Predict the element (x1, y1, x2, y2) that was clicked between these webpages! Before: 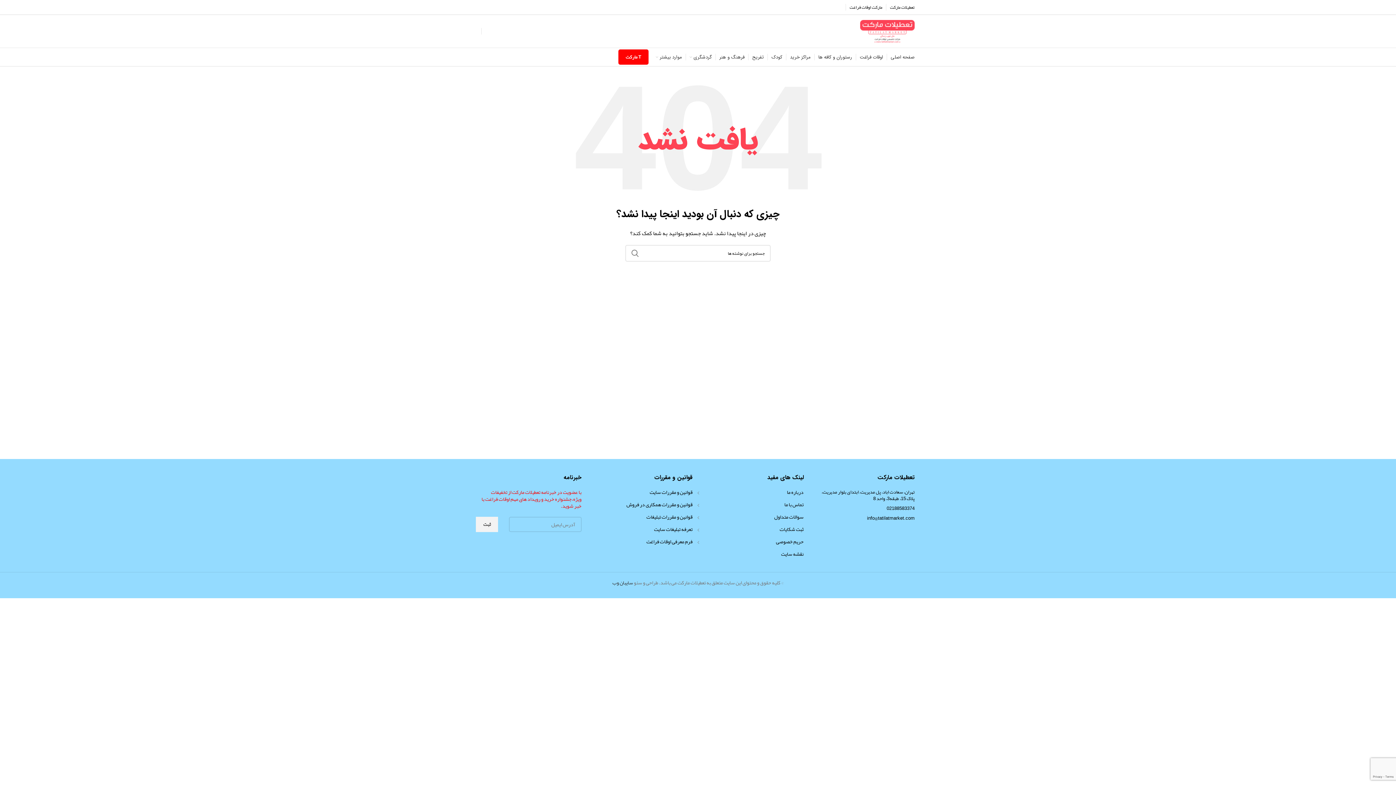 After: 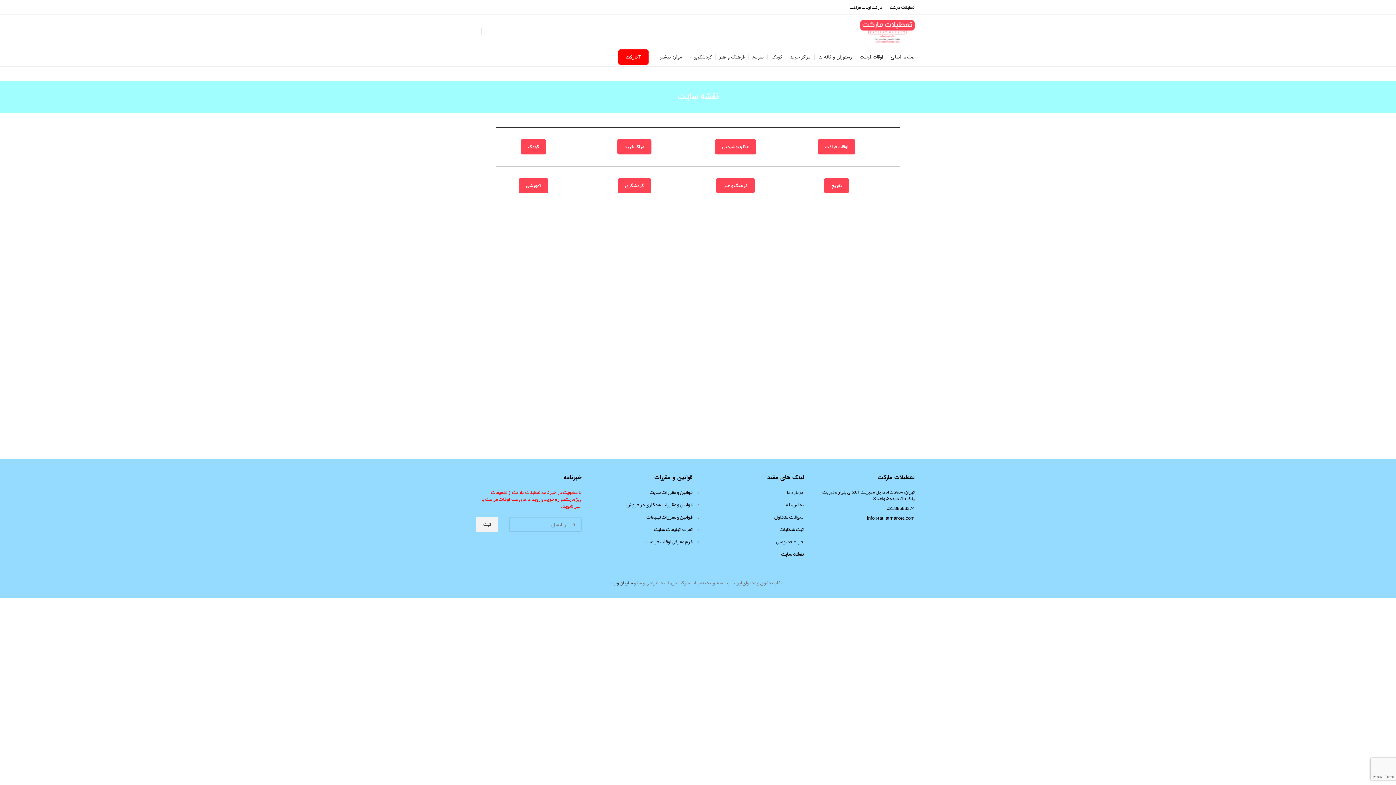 Action: label: نقشه سایت bbox: (780, 550, 803, 557)